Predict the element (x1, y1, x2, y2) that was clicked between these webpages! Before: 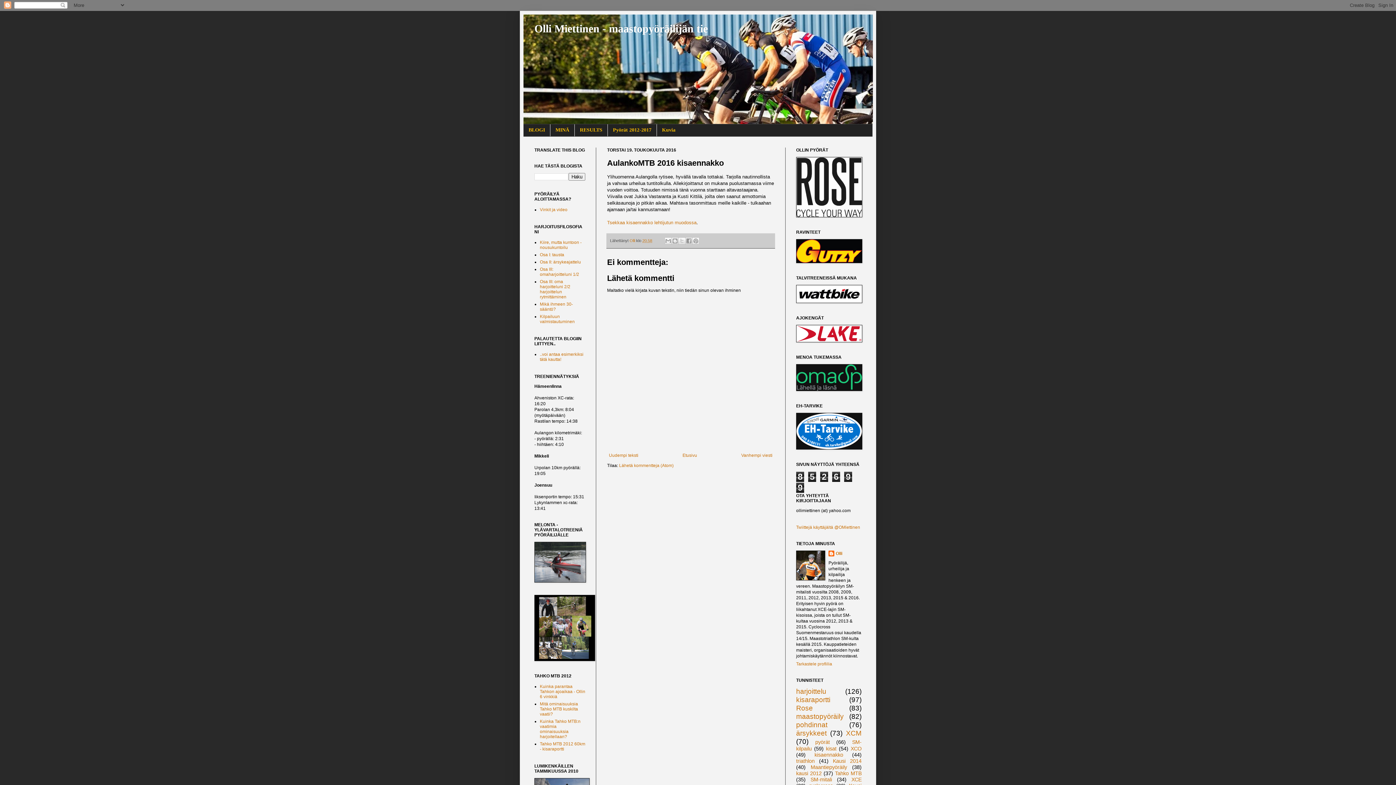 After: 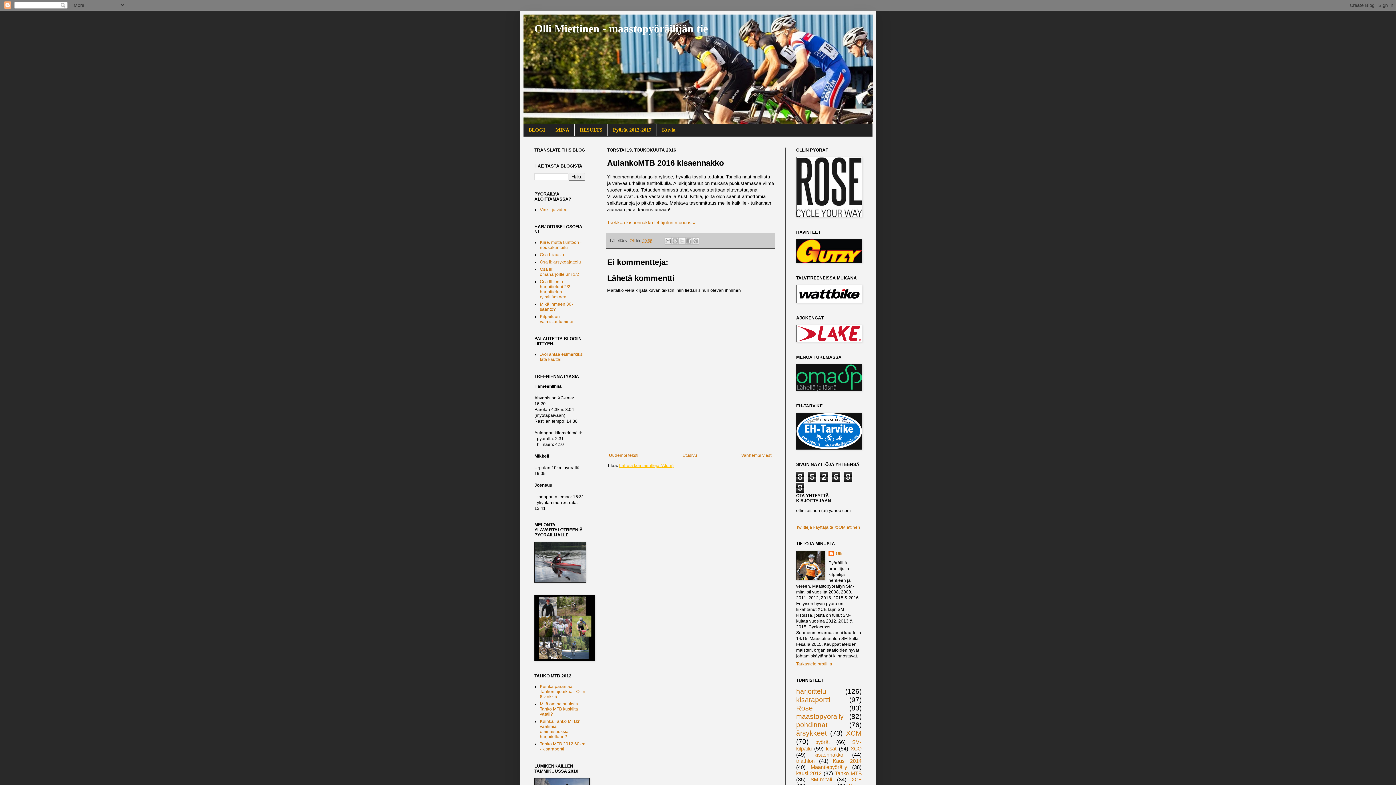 Action: bbox: (619, 463, 673, 468) label: Lähetä kommentteja (Atom)